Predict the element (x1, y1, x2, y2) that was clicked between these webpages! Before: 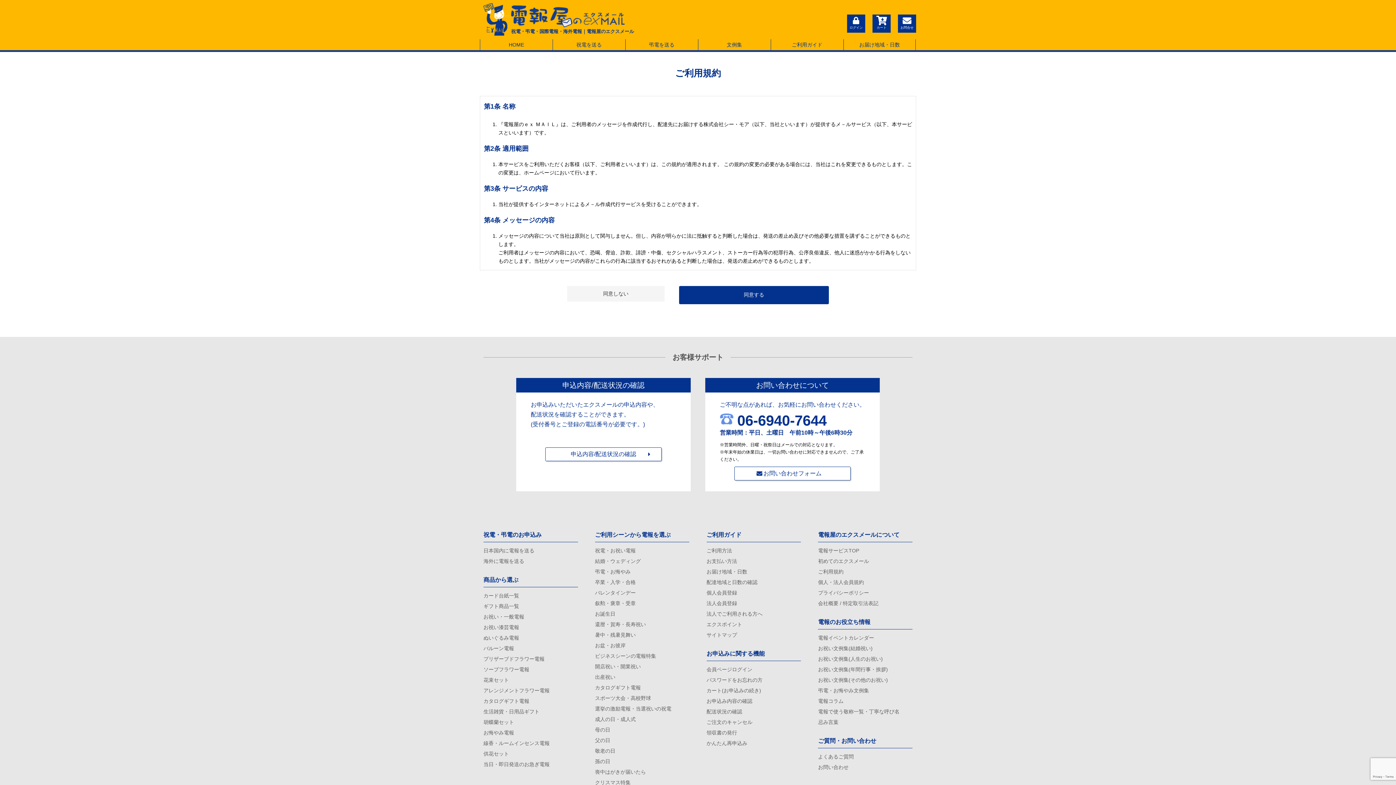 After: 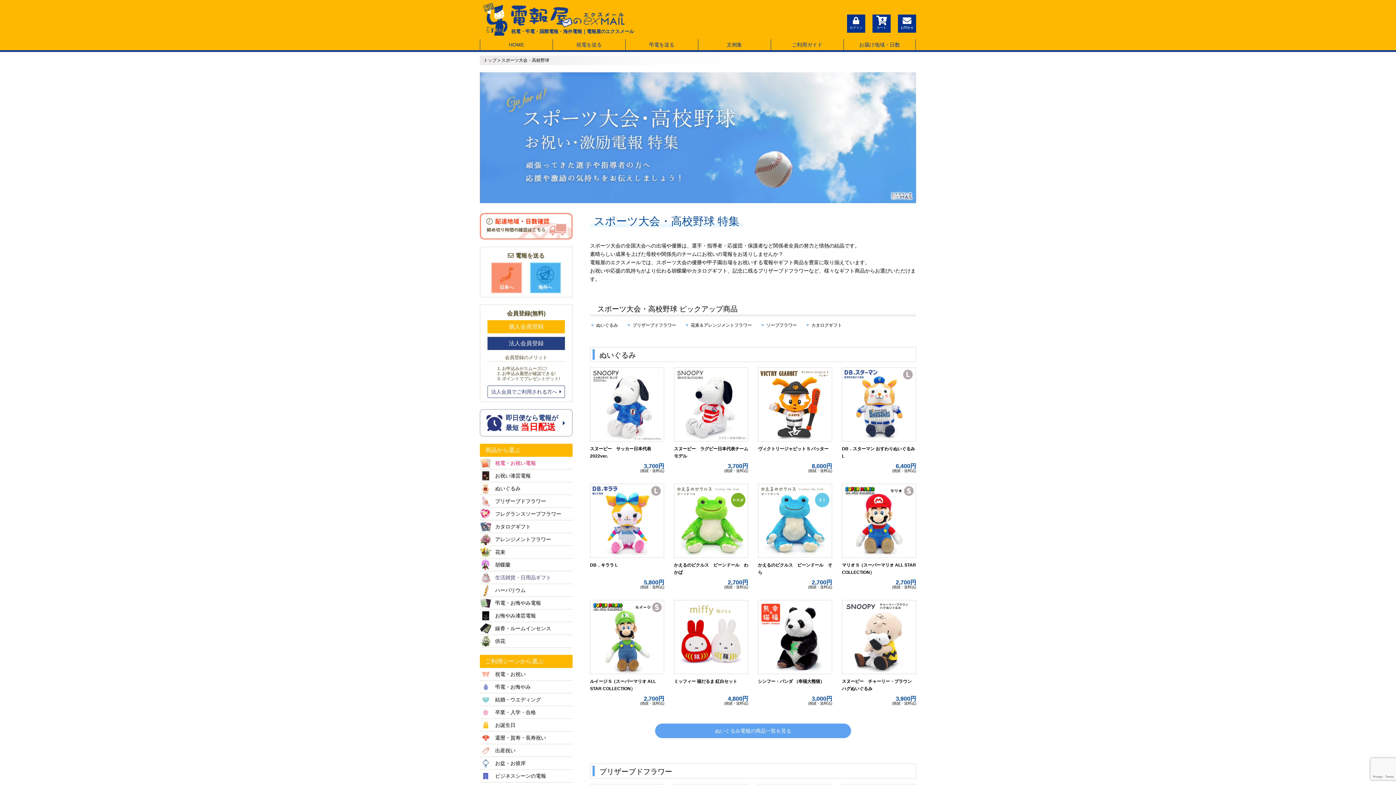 Action: label: スポーツ大会・高校野球 bbox: (595, 692, 689, 702)